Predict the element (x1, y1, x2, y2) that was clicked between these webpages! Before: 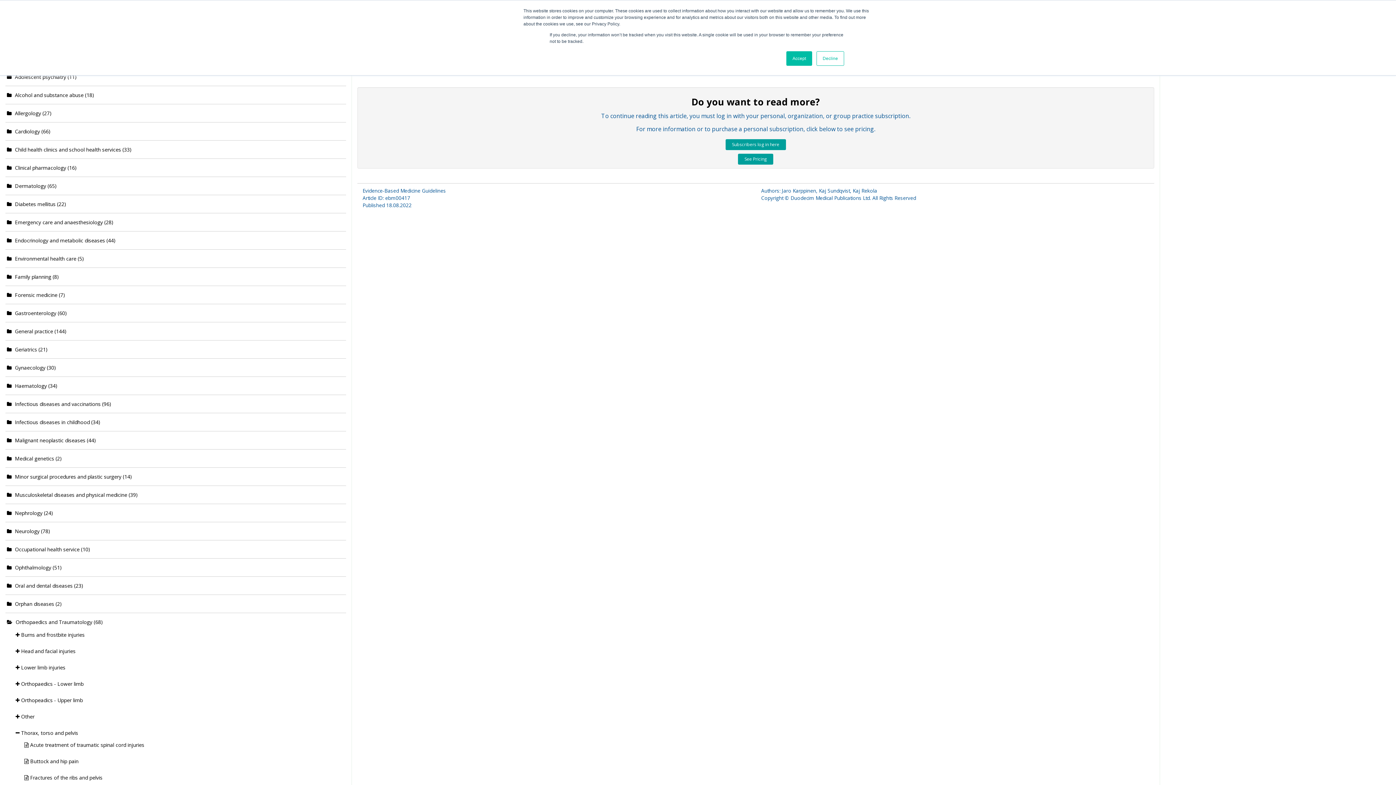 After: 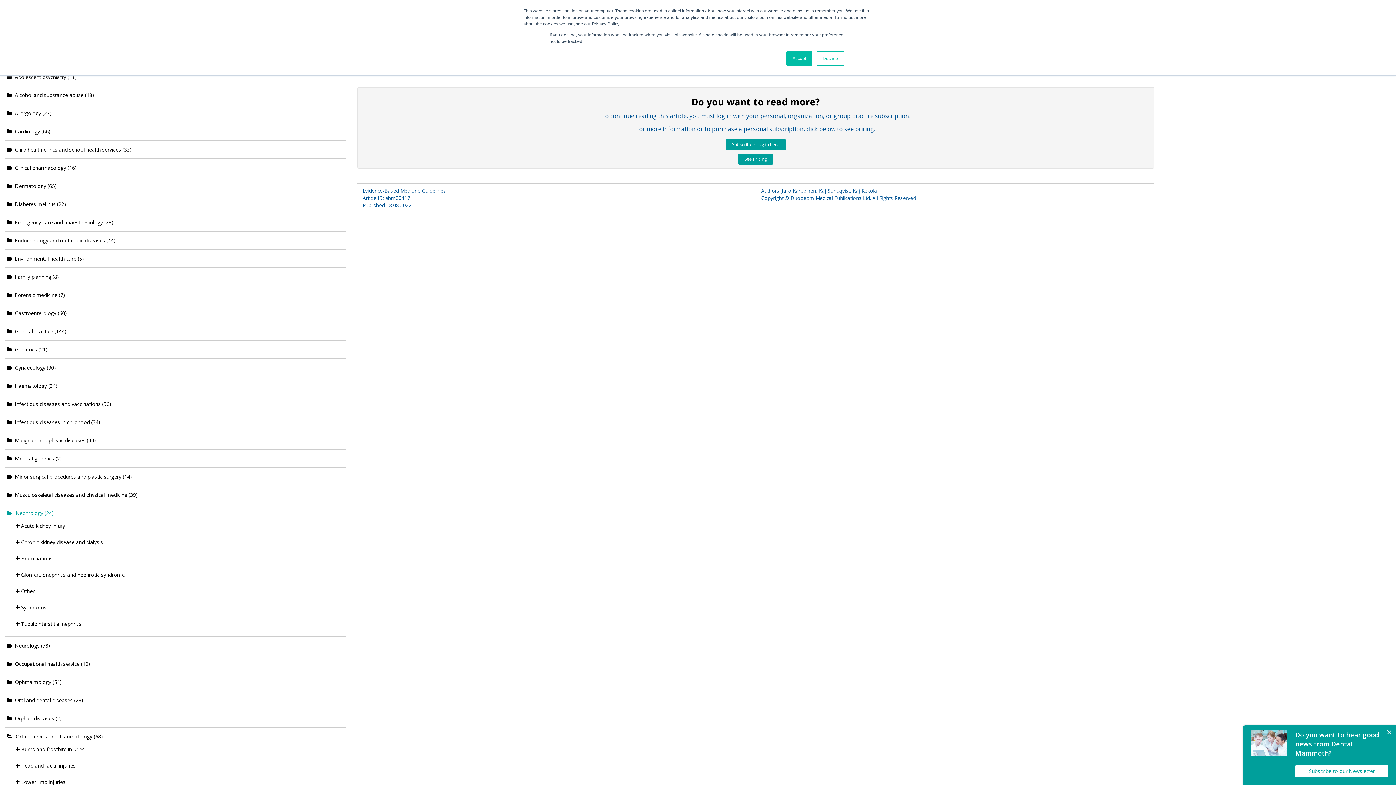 Action: bbox: (6, 509, 53, 516) label:  Nephrology (24)